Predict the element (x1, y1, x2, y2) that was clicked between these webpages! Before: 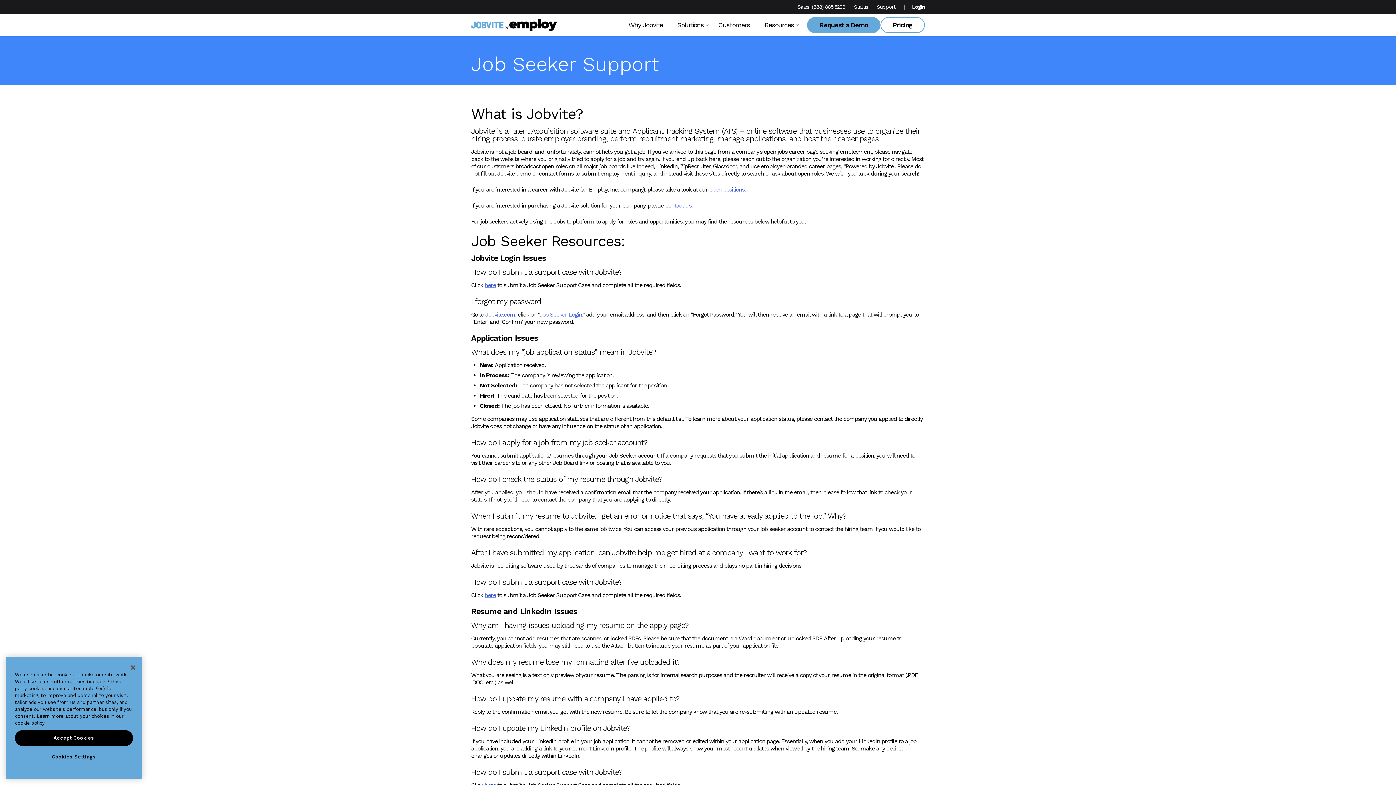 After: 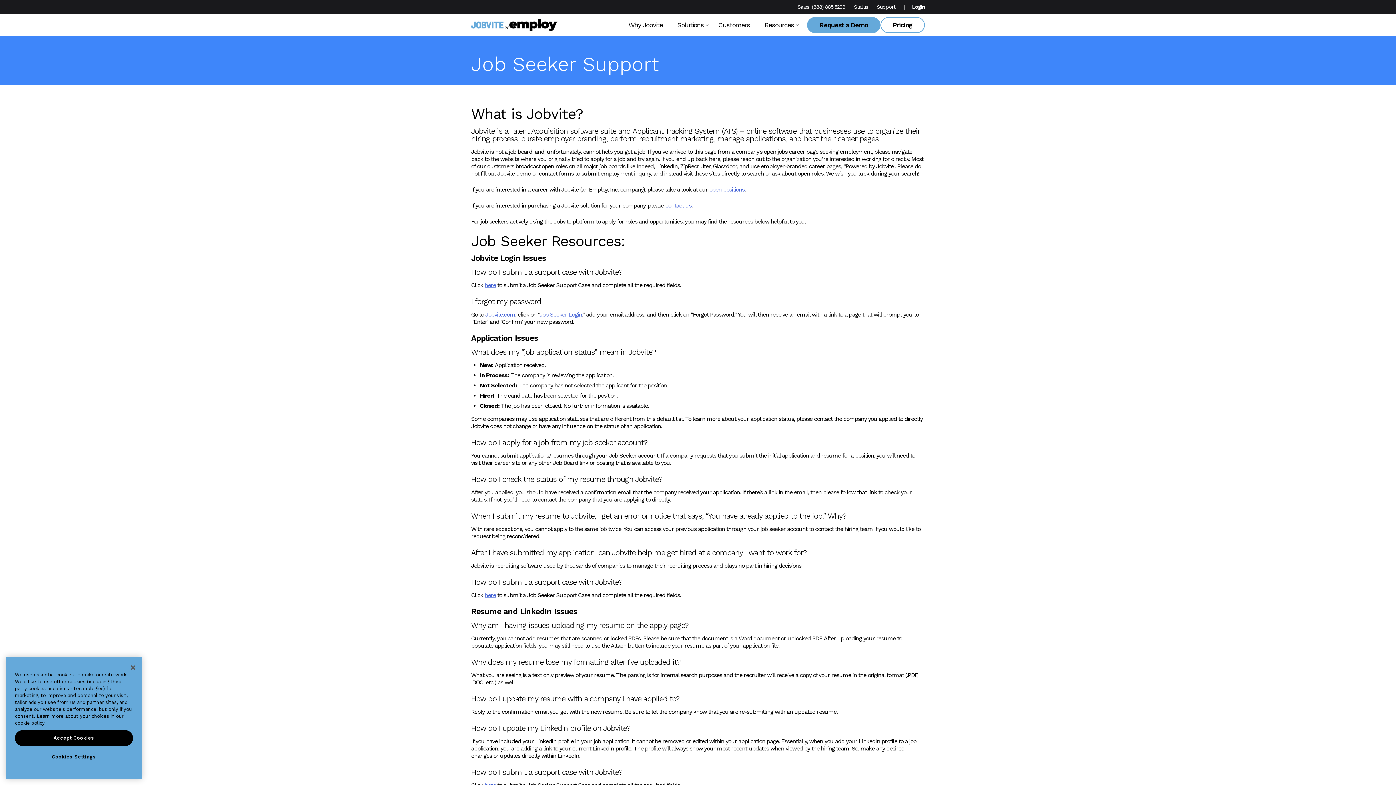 Action: label: (888) 885.5299 bbox: (812, 4, 845, 9)